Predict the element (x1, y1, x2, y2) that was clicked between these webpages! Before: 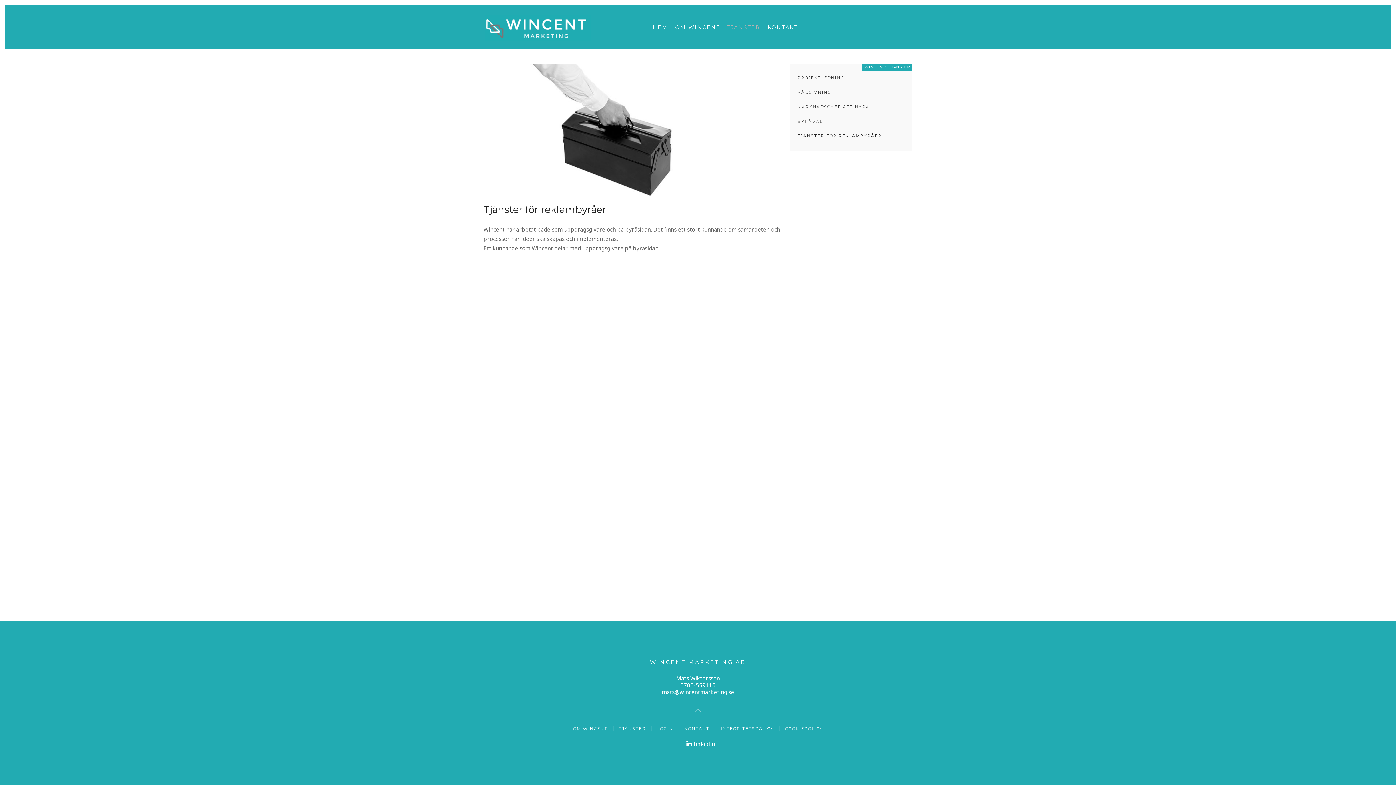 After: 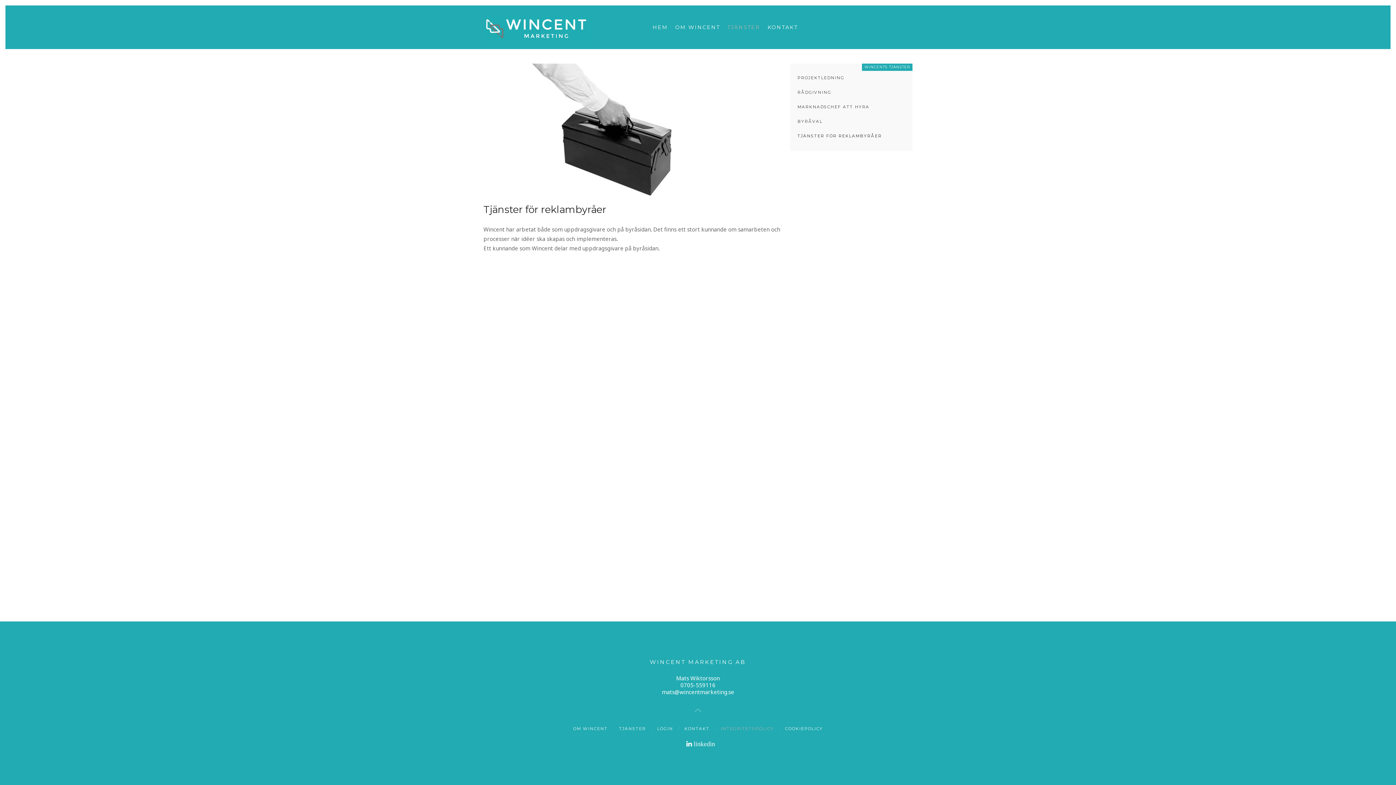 Action: bbox: (720, 724, 774, 733) label: INTEGRITETSPOLICY